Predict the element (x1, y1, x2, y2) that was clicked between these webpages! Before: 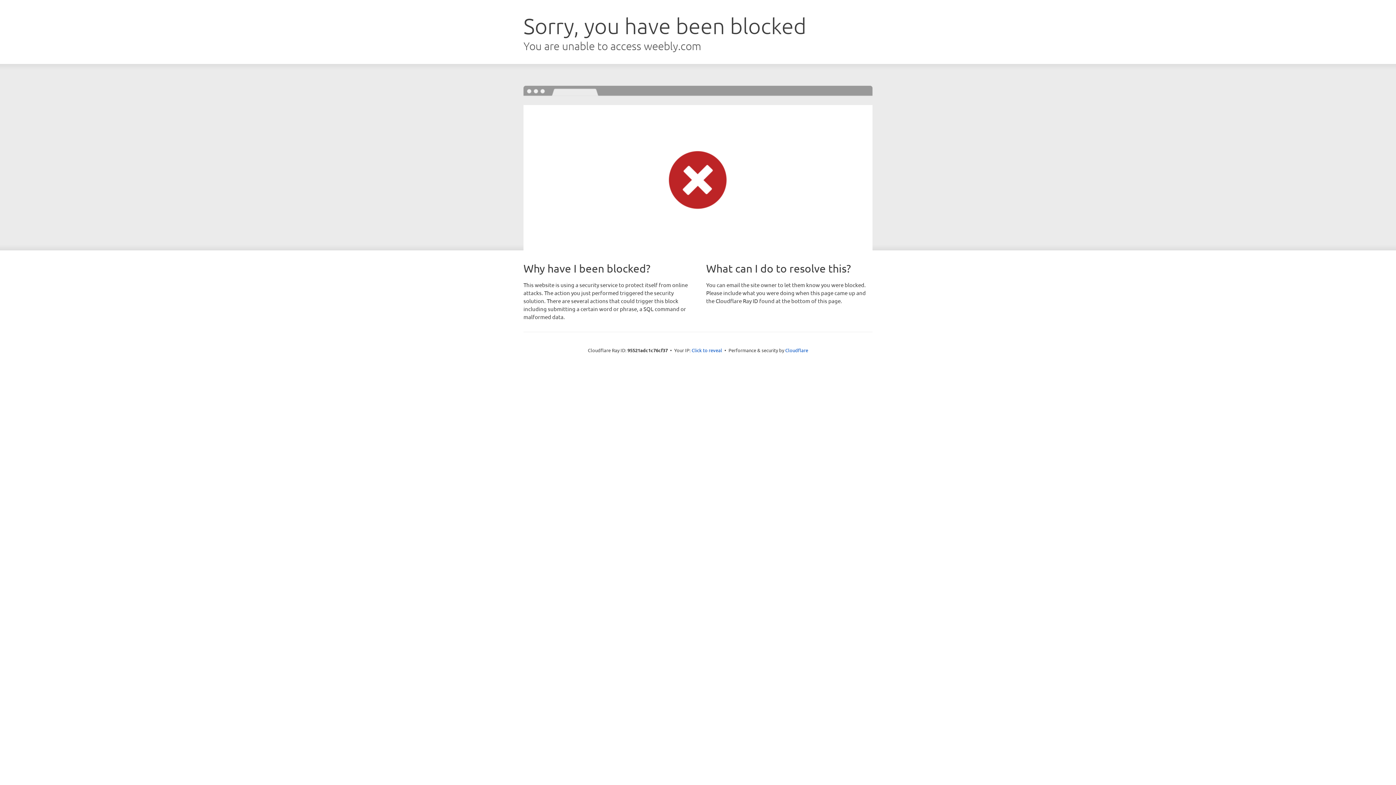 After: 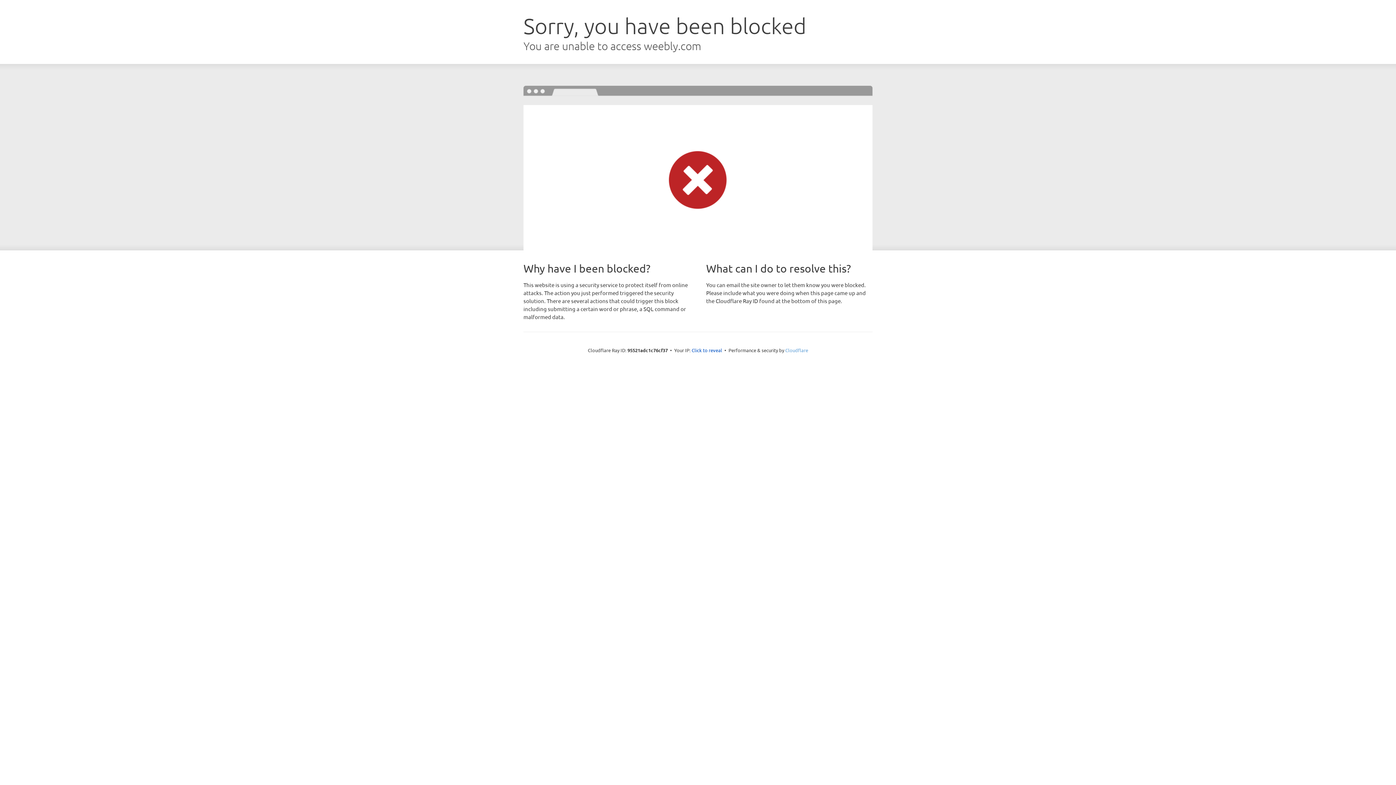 Action: bbox: (785, 347, 808, 353) label: Cloudflare